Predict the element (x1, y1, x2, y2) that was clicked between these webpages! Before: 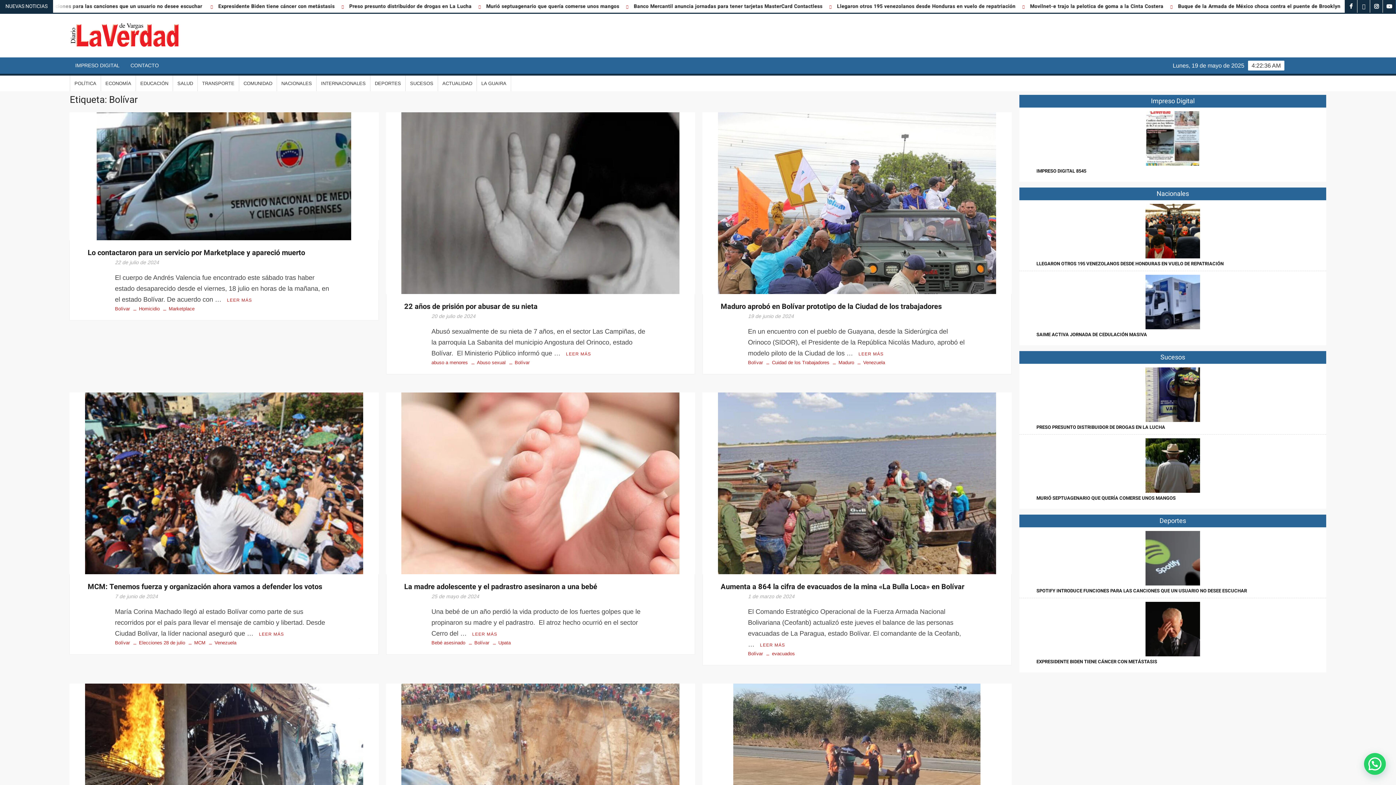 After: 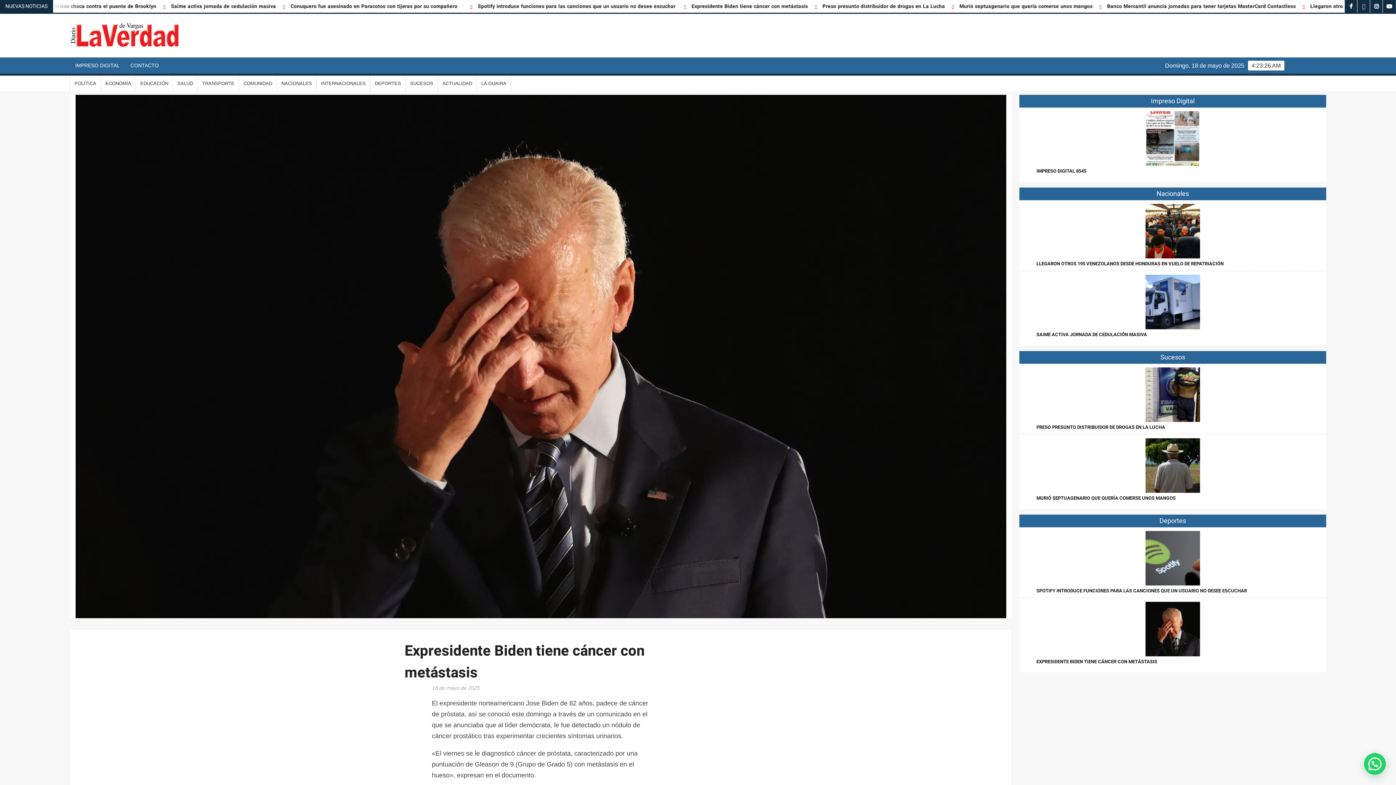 Action: label: EXPRESIDENTE BIDEN TIENE CÁNCER CON METÁSTASIS bbox: (1036, 658, 1157, 665)